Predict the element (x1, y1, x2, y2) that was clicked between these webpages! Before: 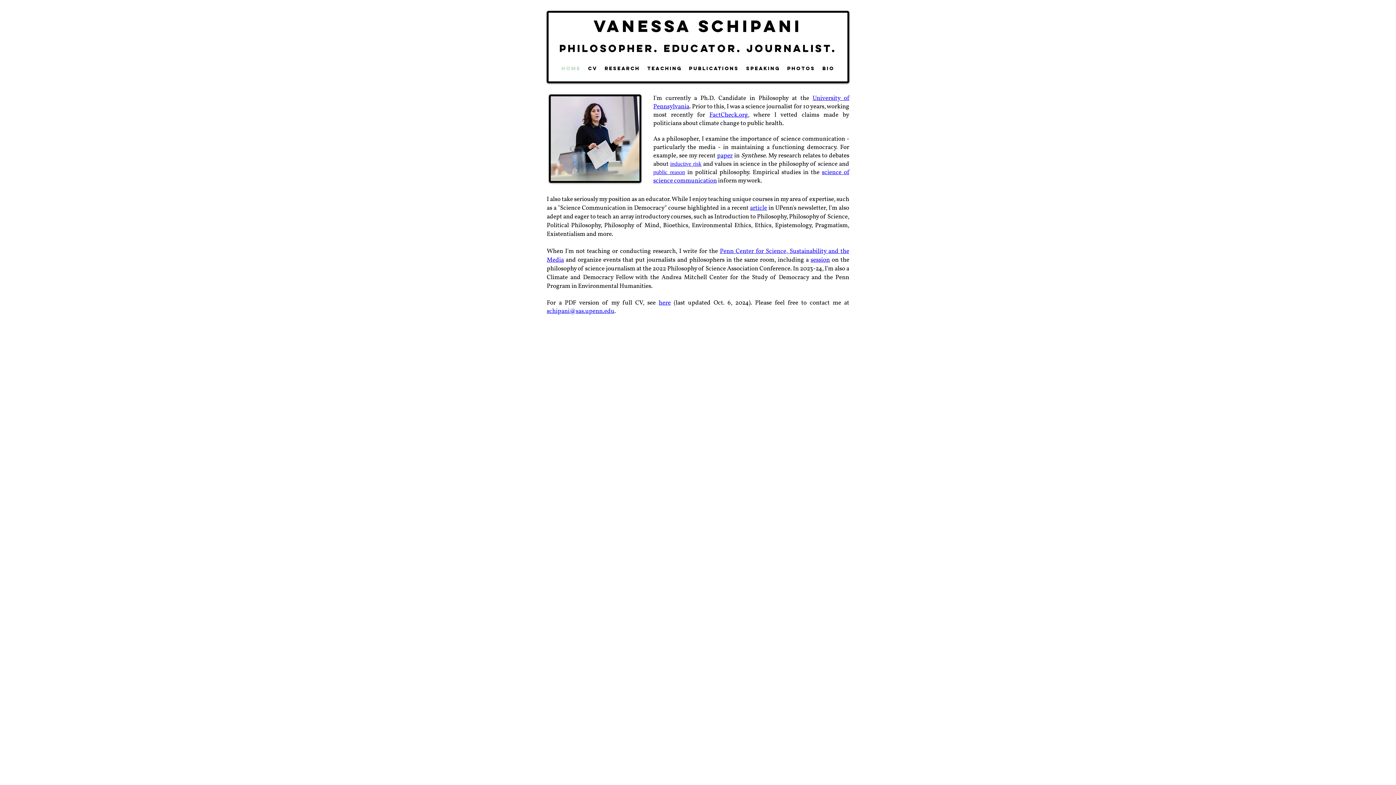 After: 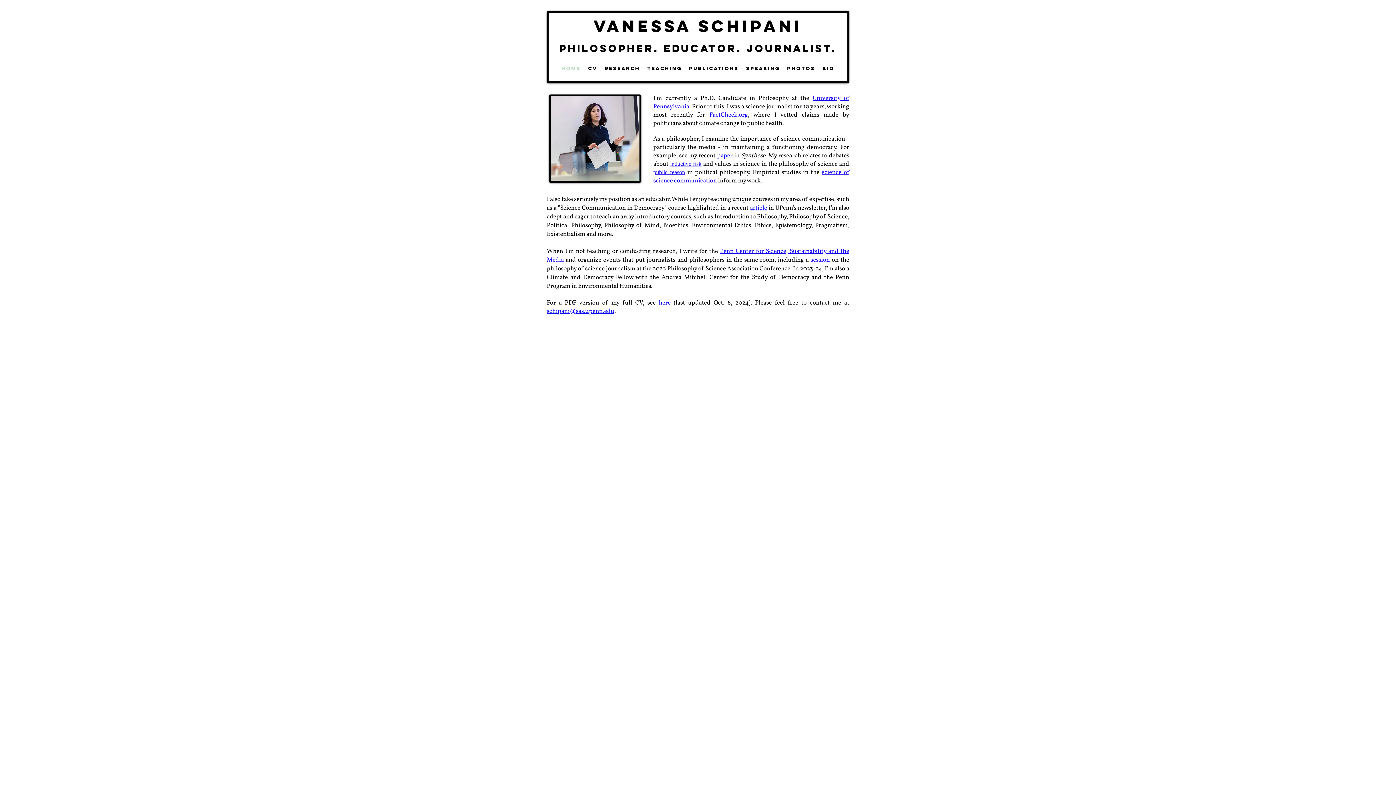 Action: bbox: (658, 298, 670, 307) label: here